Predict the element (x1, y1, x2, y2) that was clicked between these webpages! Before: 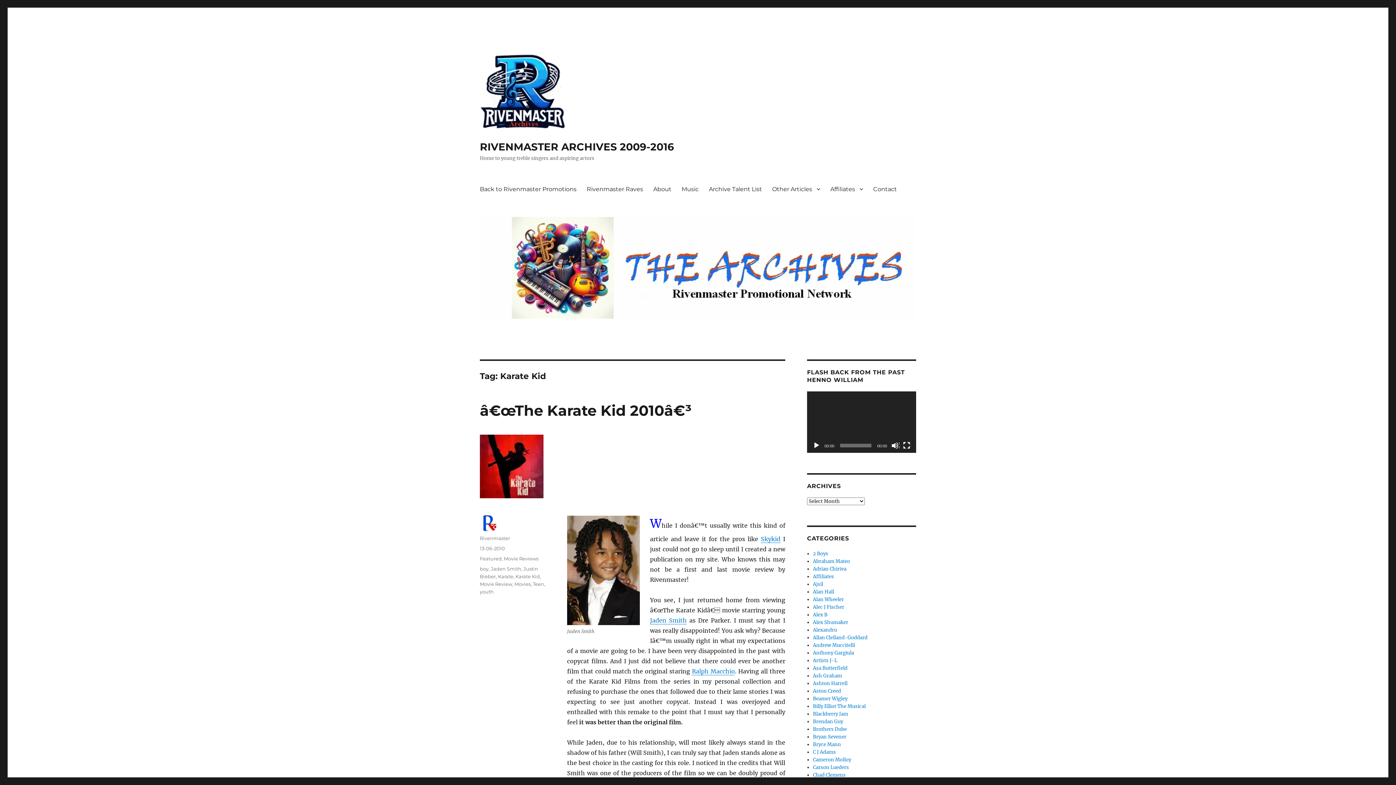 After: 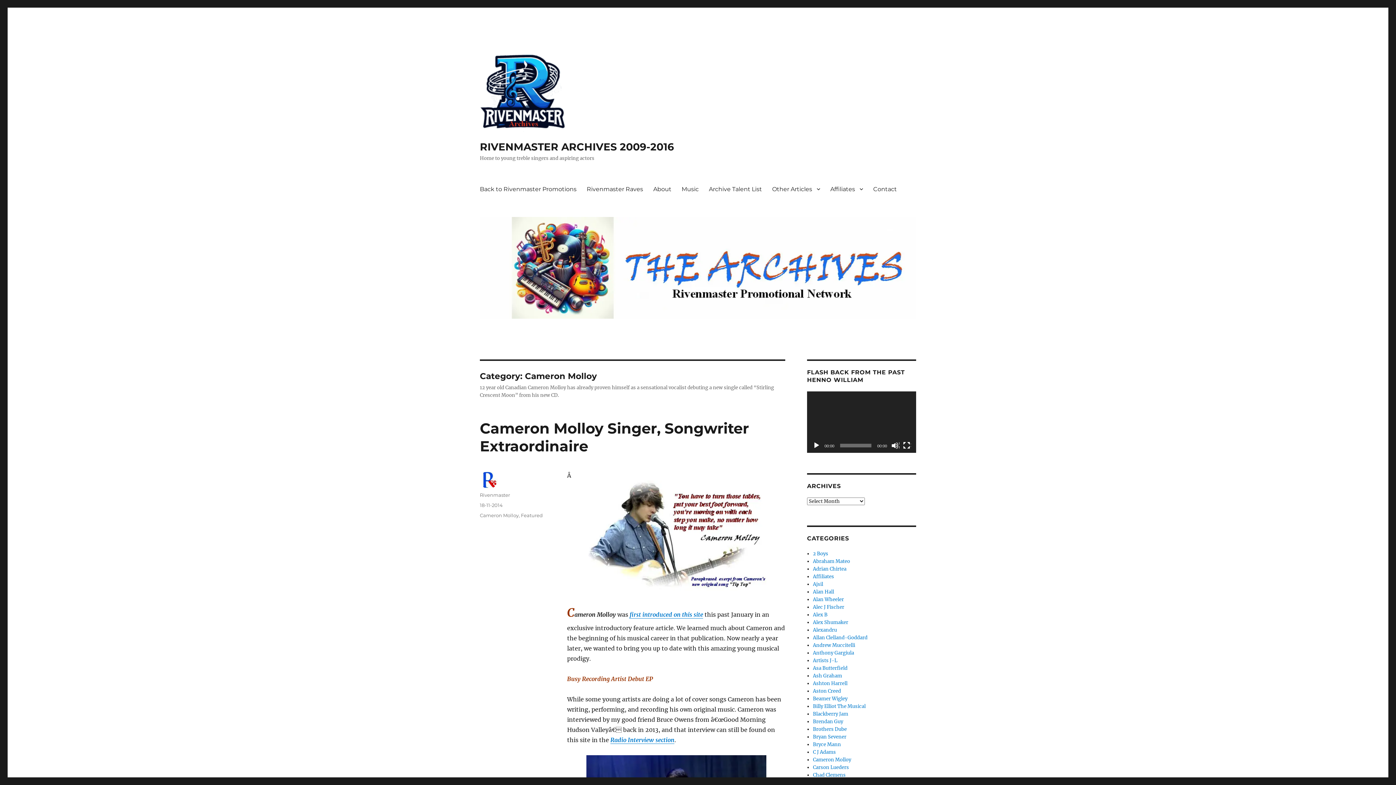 Action: label: Cameron Molloy bbox: (813, 757, 851, 763)